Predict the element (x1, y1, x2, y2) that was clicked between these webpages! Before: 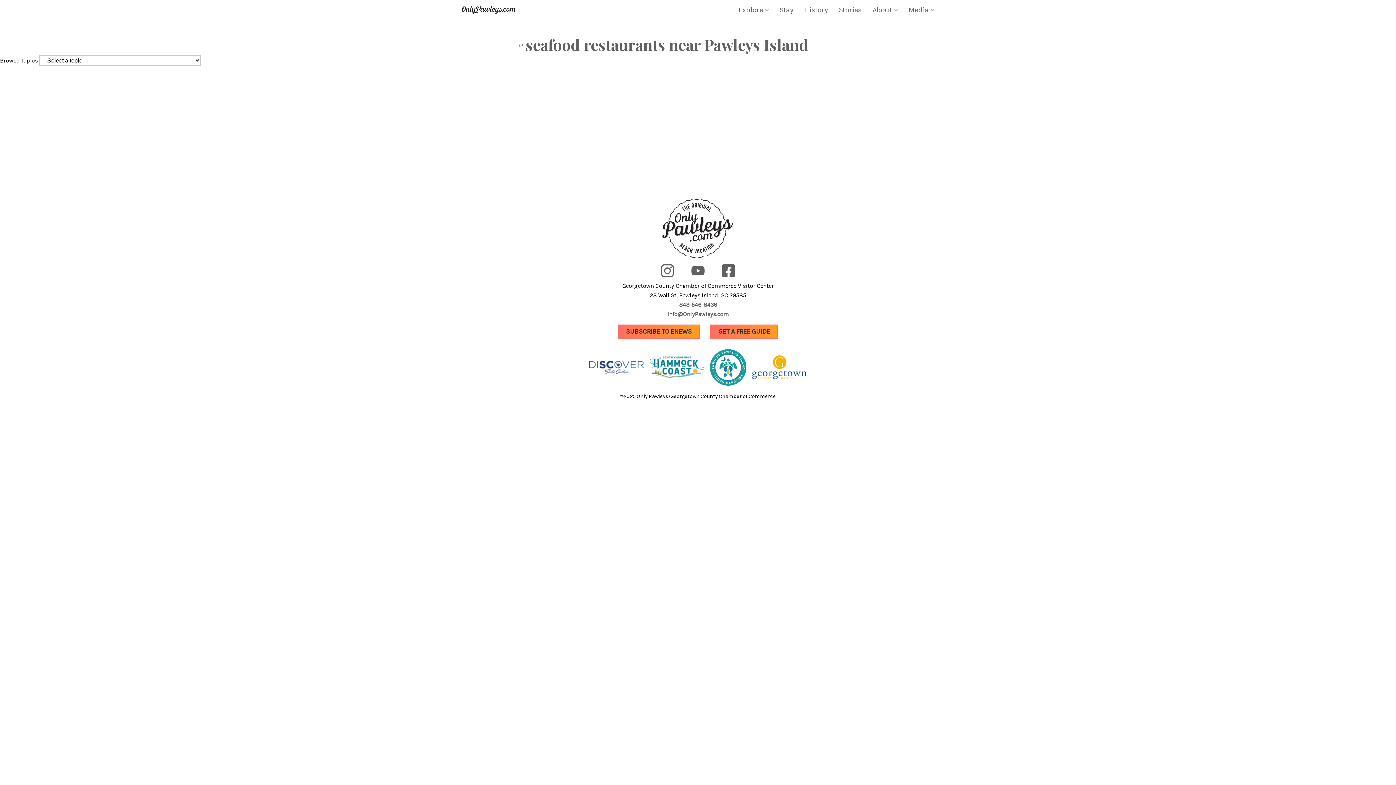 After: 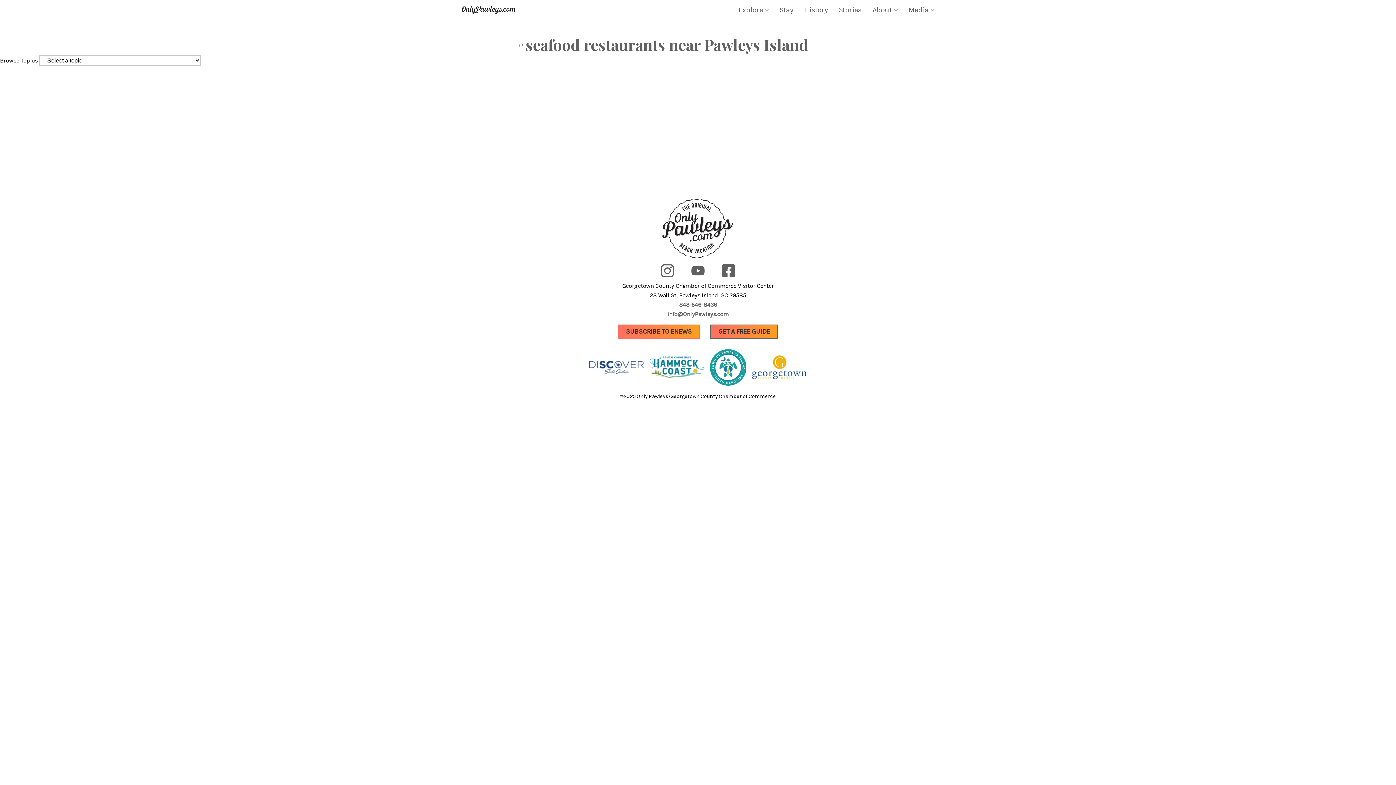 Action: label: GET A FREE GUIDE bbox: (710, 324, 778, 338)